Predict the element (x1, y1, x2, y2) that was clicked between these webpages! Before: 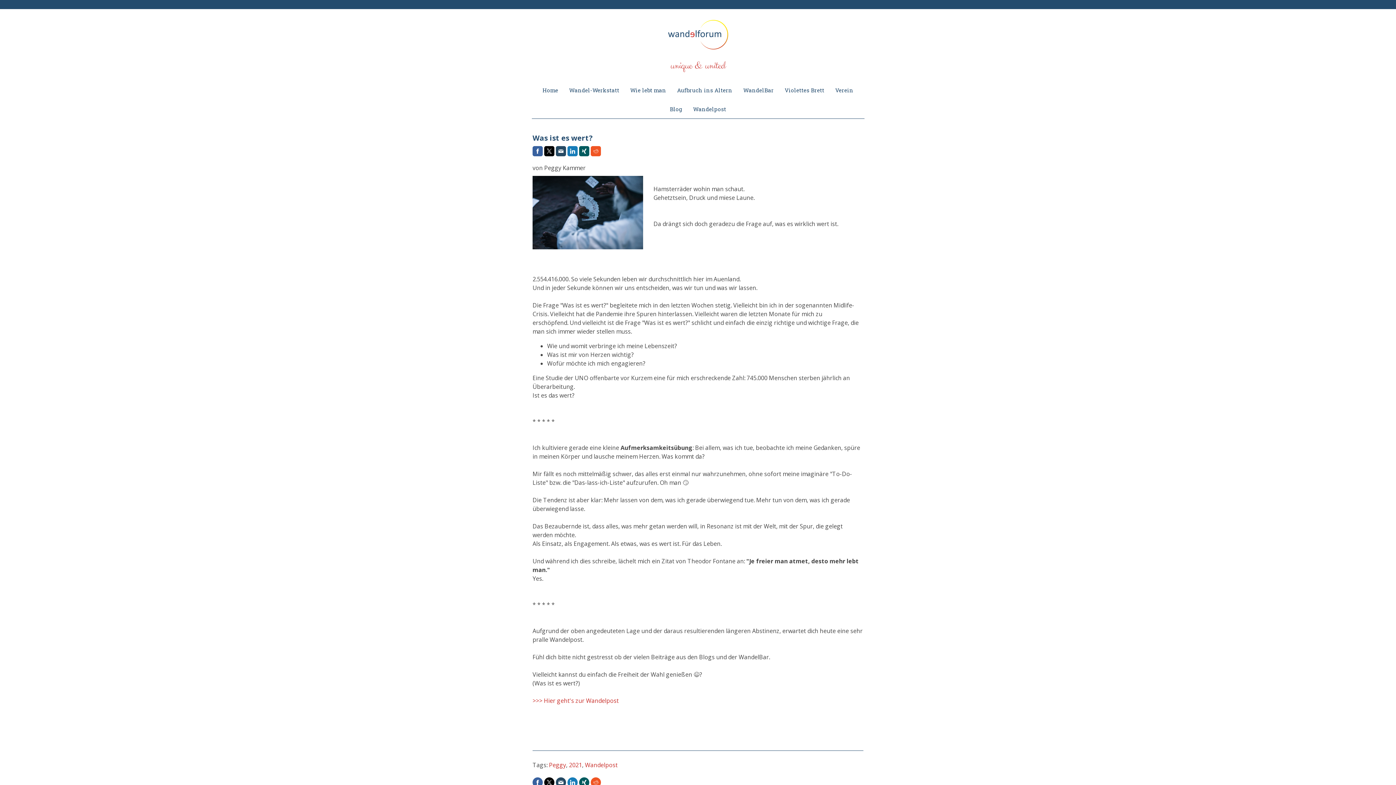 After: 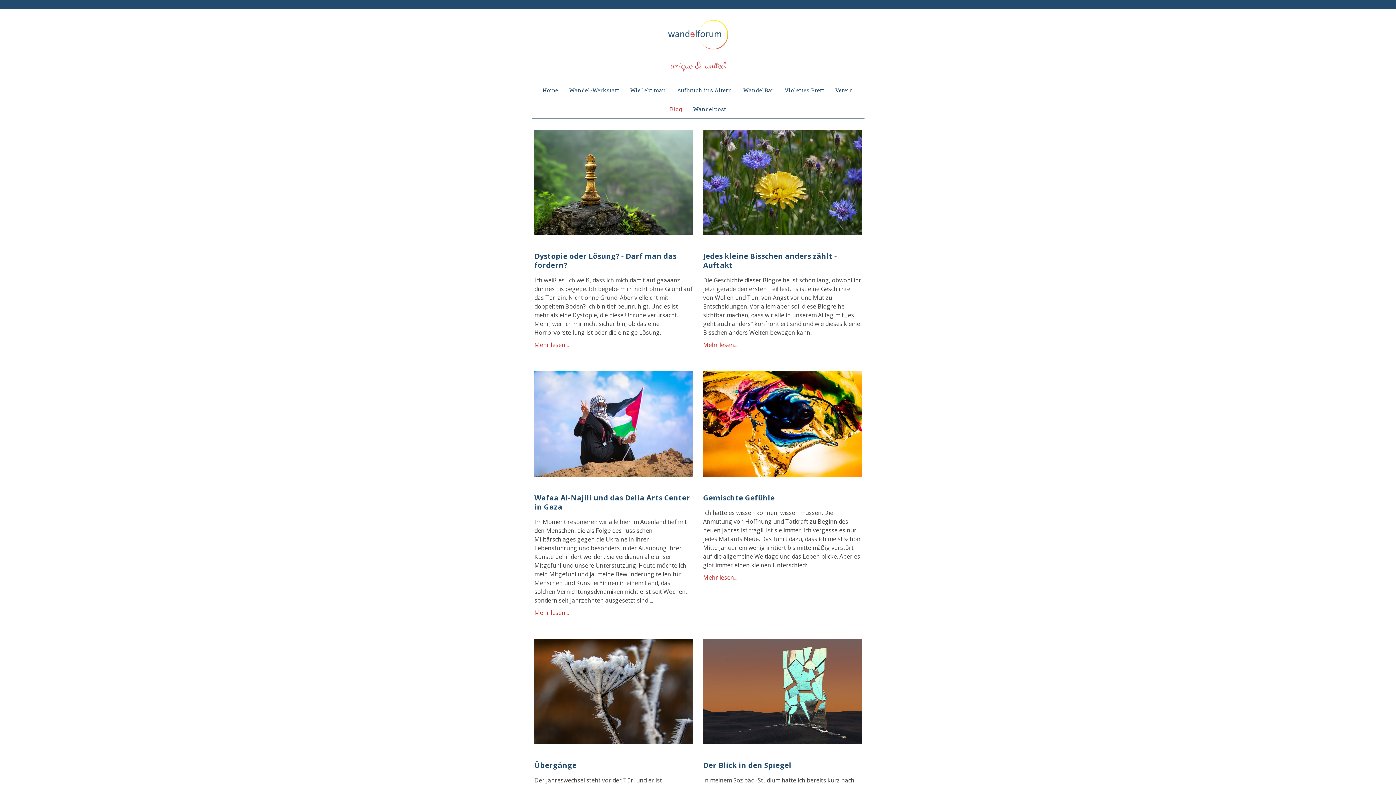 Action: bbox: (664, 99, 687, 118) label: Blog